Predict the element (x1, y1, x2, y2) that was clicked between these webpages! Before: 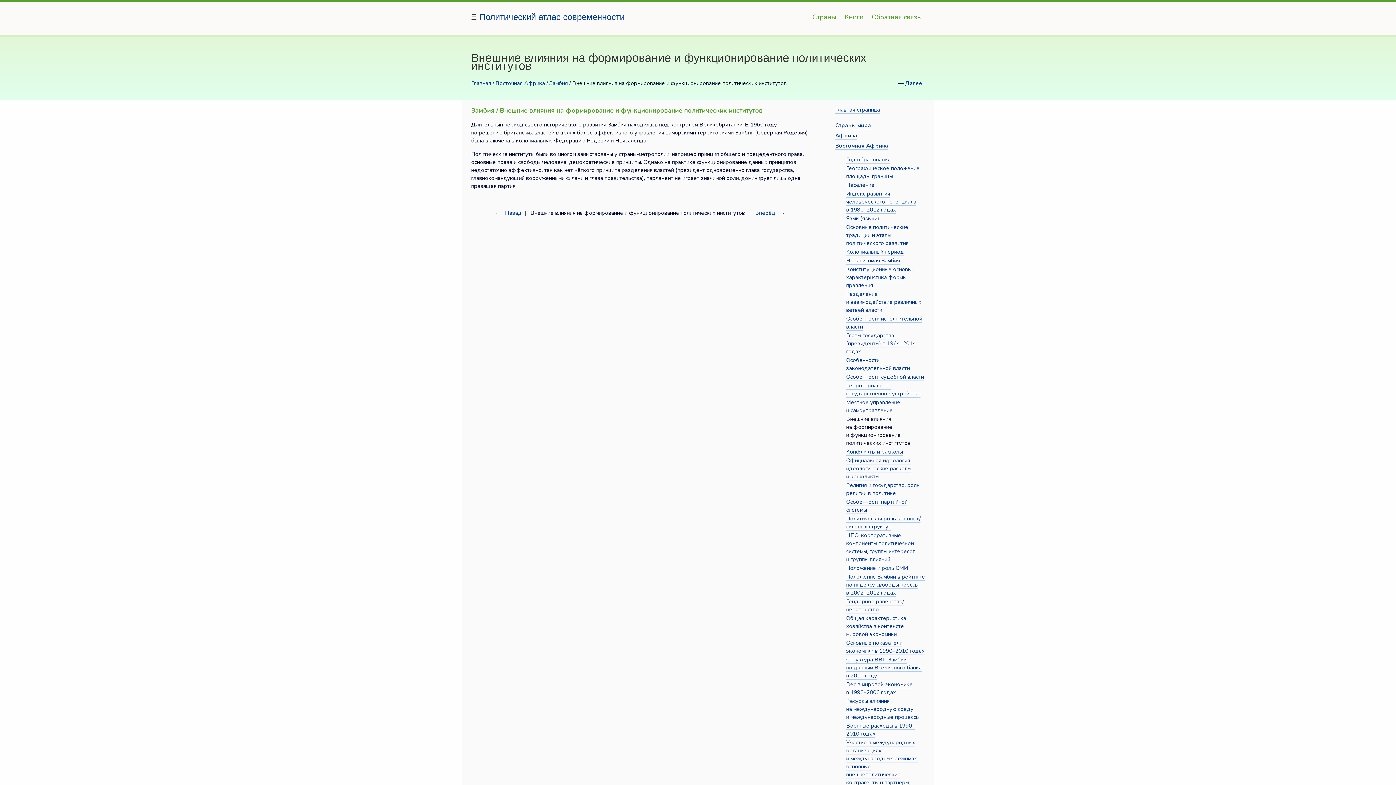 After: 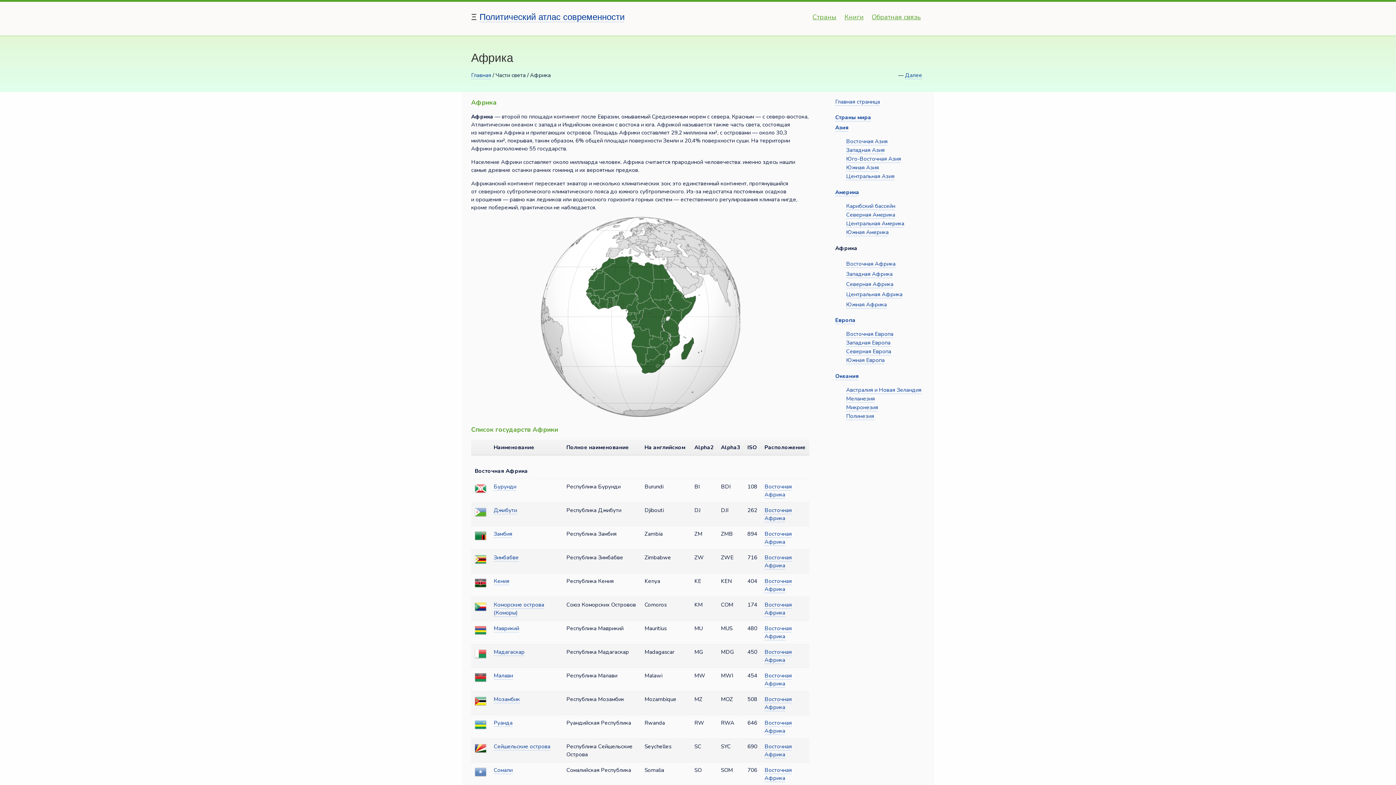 Action: label: Африка bbox: (835, 132, 857, 139)